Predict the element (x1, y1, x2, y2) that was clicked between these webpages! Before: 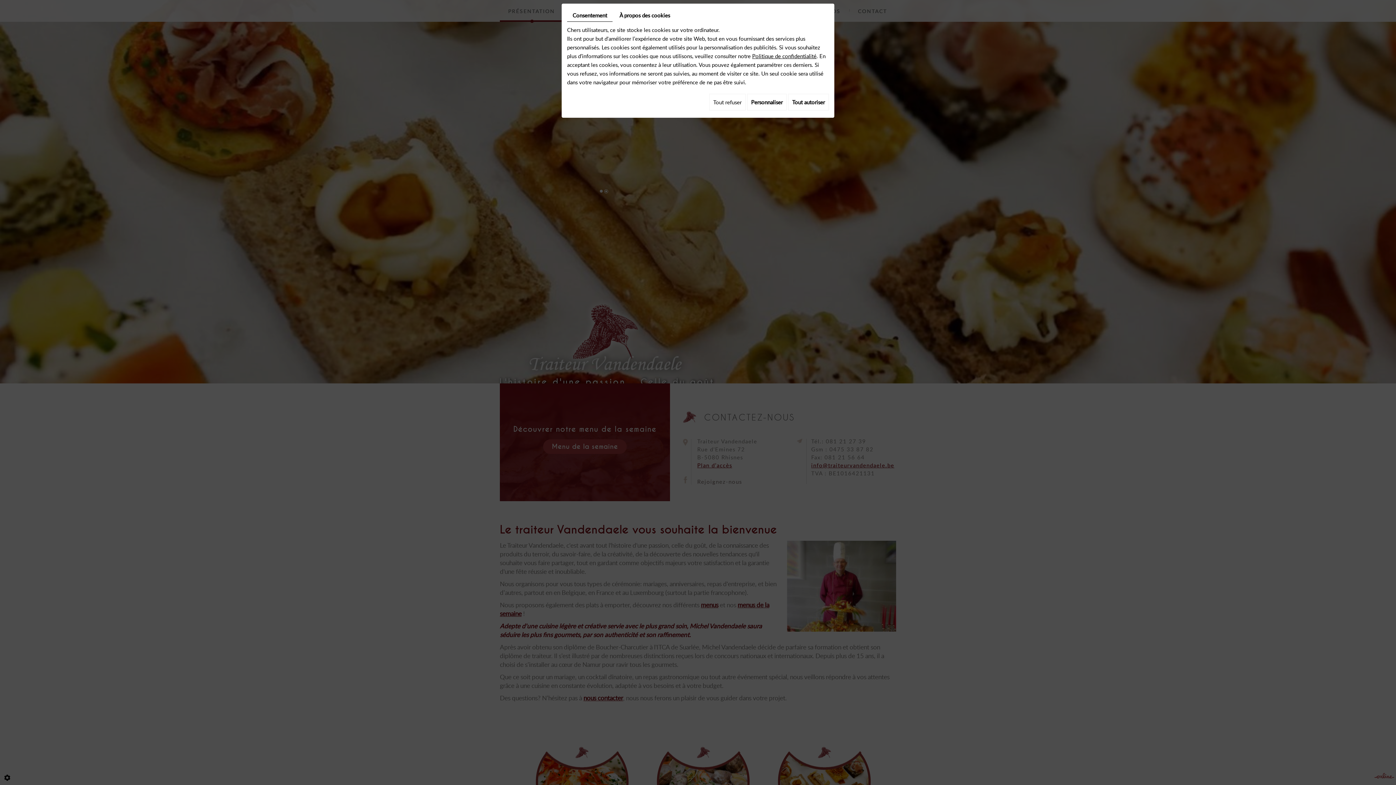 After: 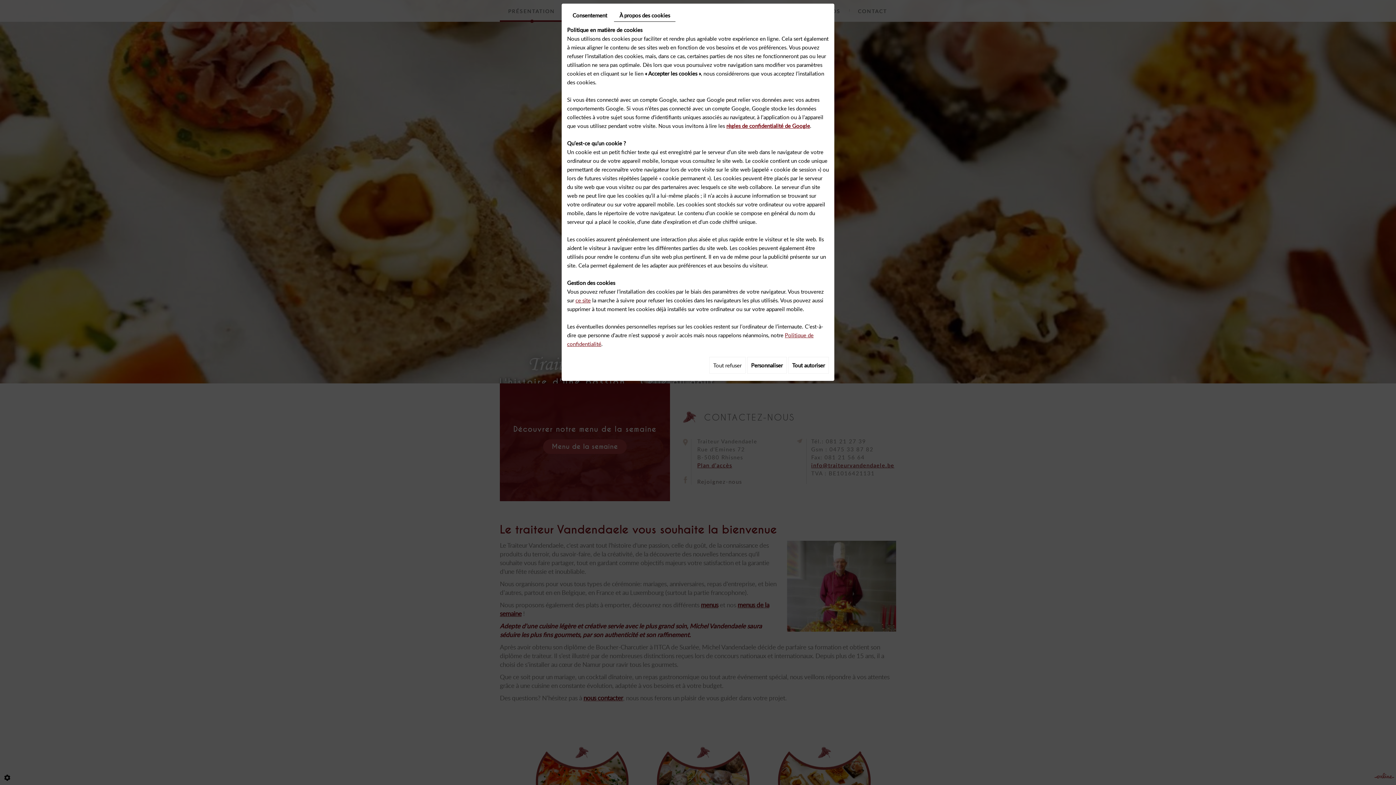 Action: bbox: (614, 9, 675, 21) label: À propos des cookies